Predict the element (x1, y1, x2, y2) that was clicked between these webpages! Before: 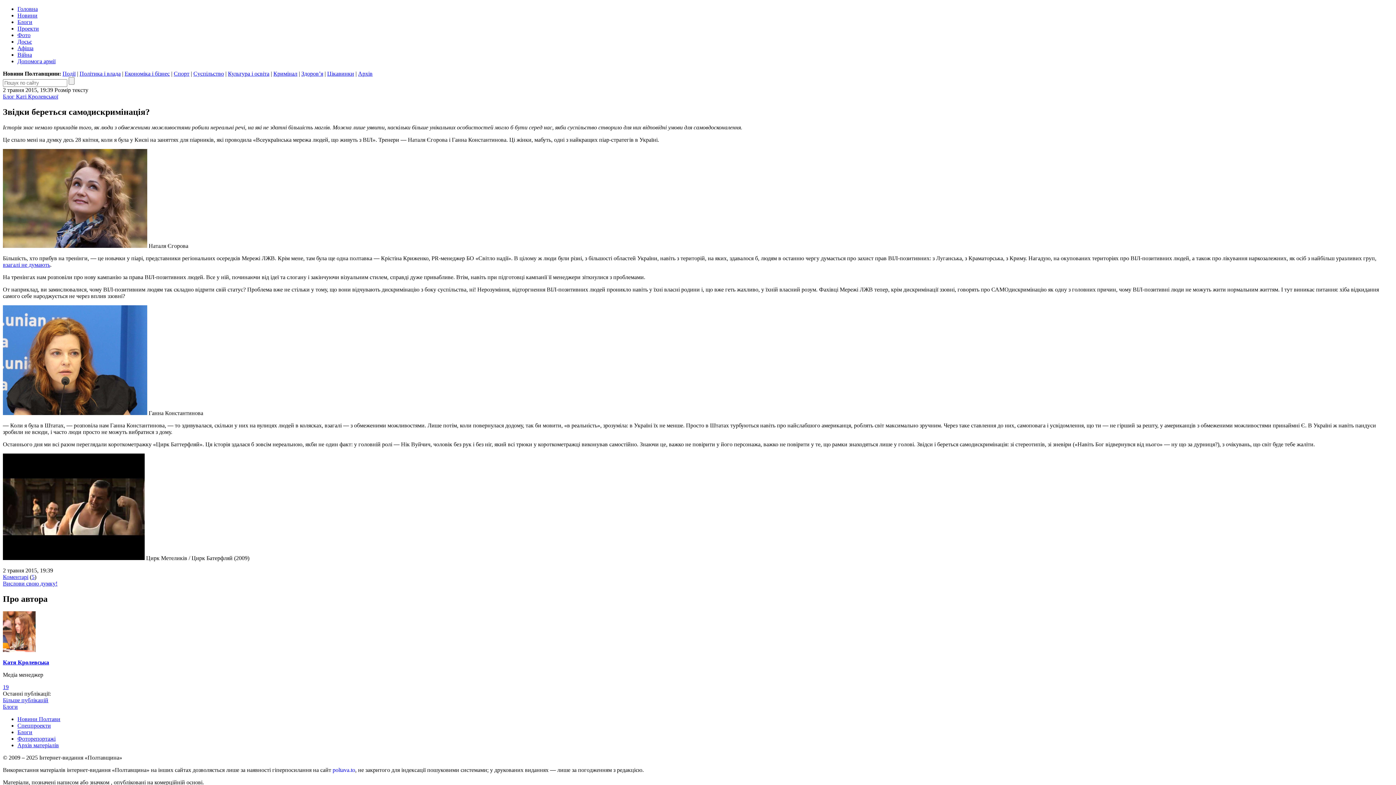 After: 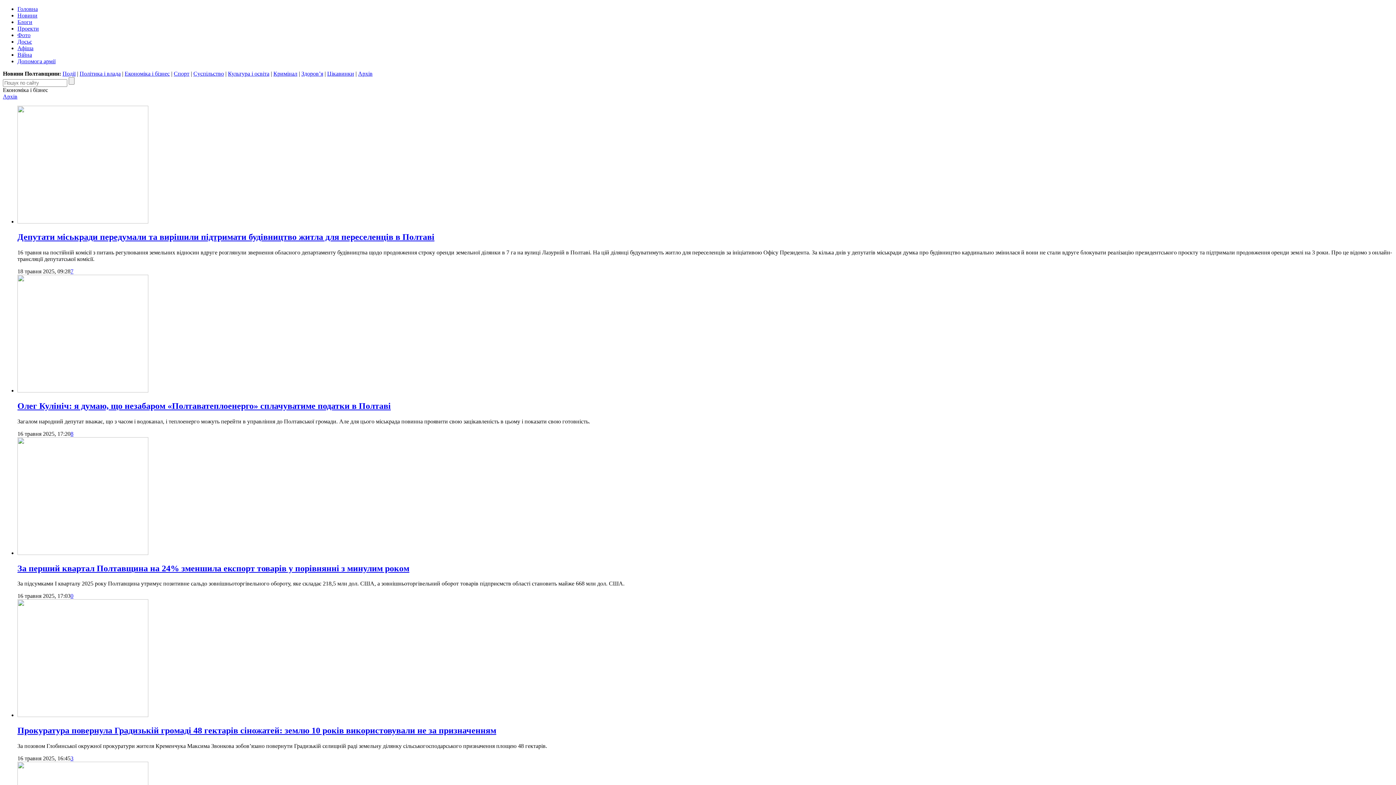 Action: bbox: (124, 70, 169, 76) label: Економіка і бізнес